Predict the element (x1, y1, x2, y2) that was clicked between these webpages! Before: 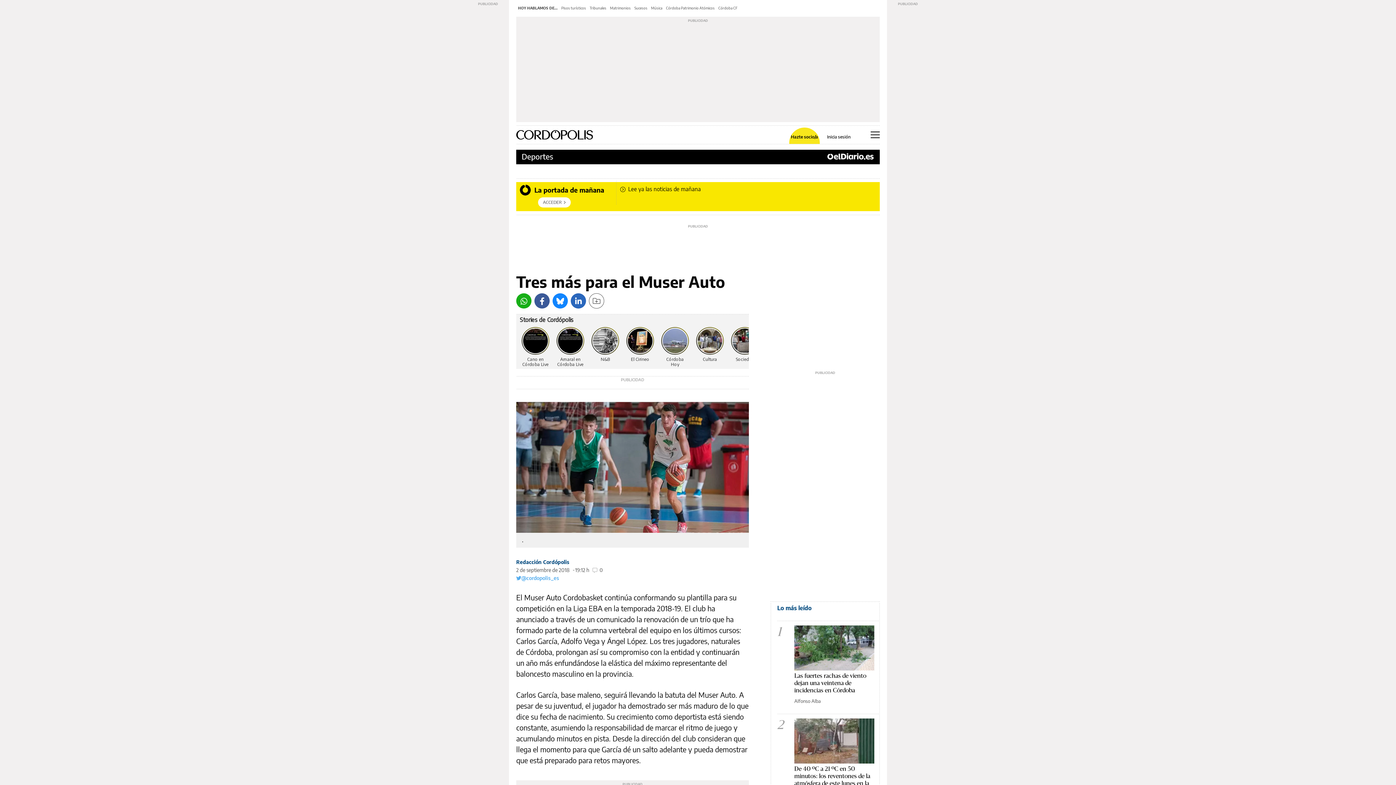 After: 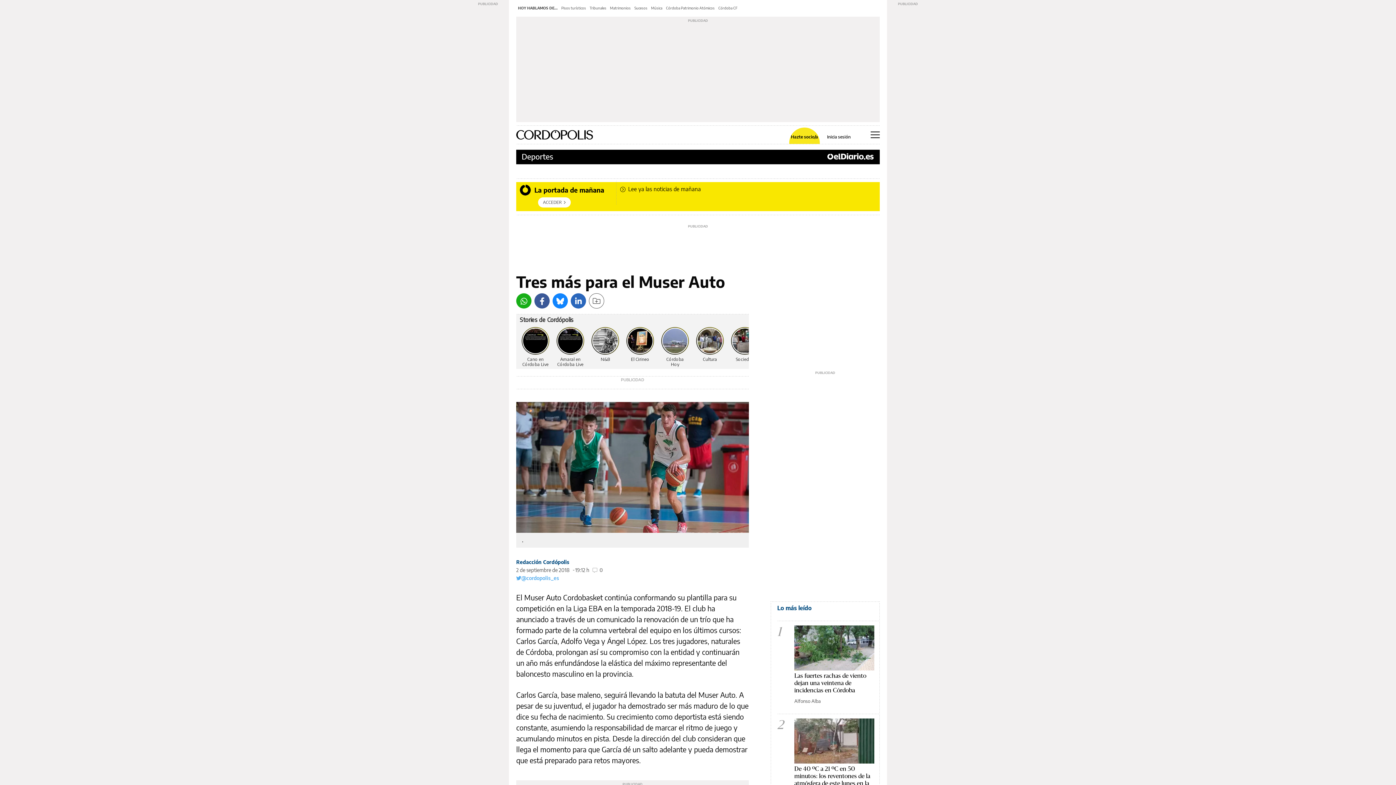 Action: label: Bluesky bbox: (552, 293, 568, 308)